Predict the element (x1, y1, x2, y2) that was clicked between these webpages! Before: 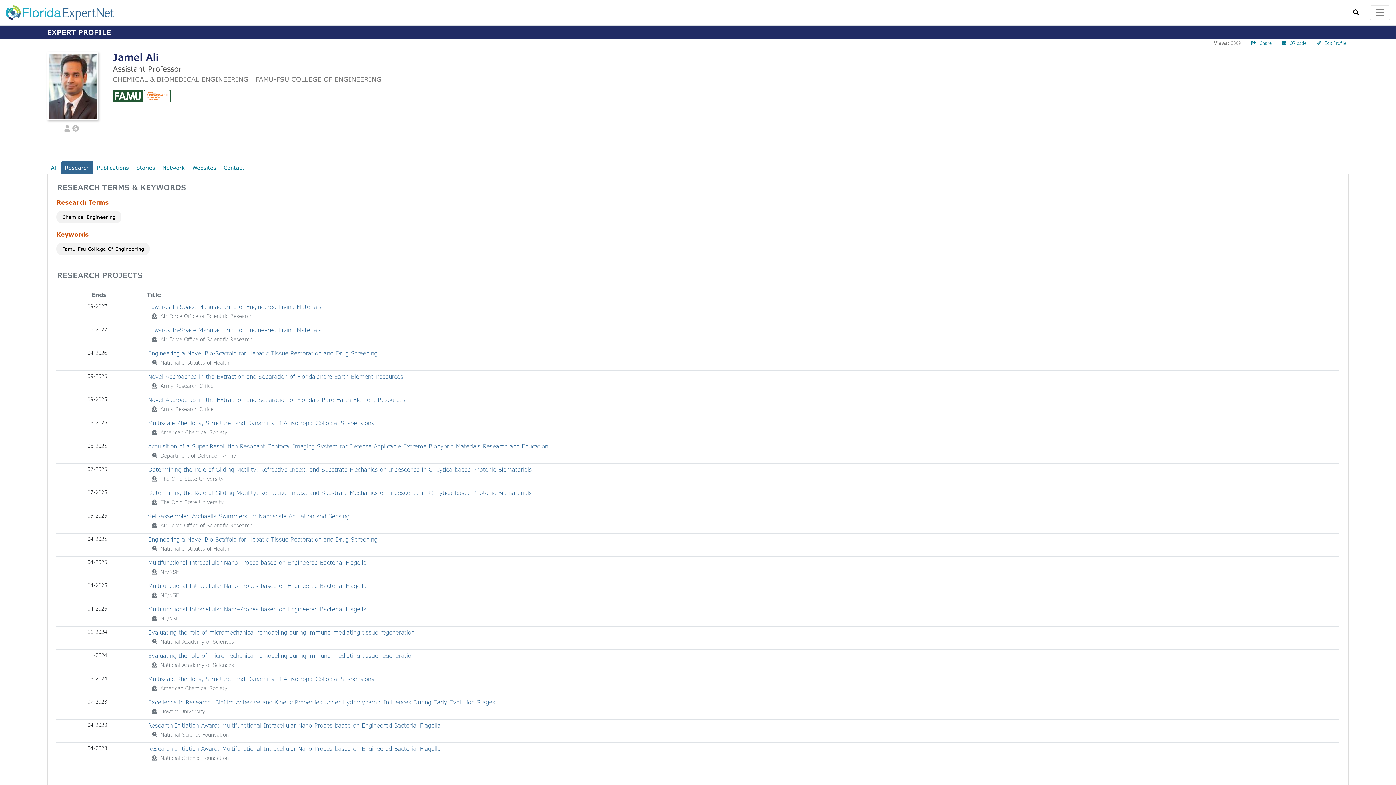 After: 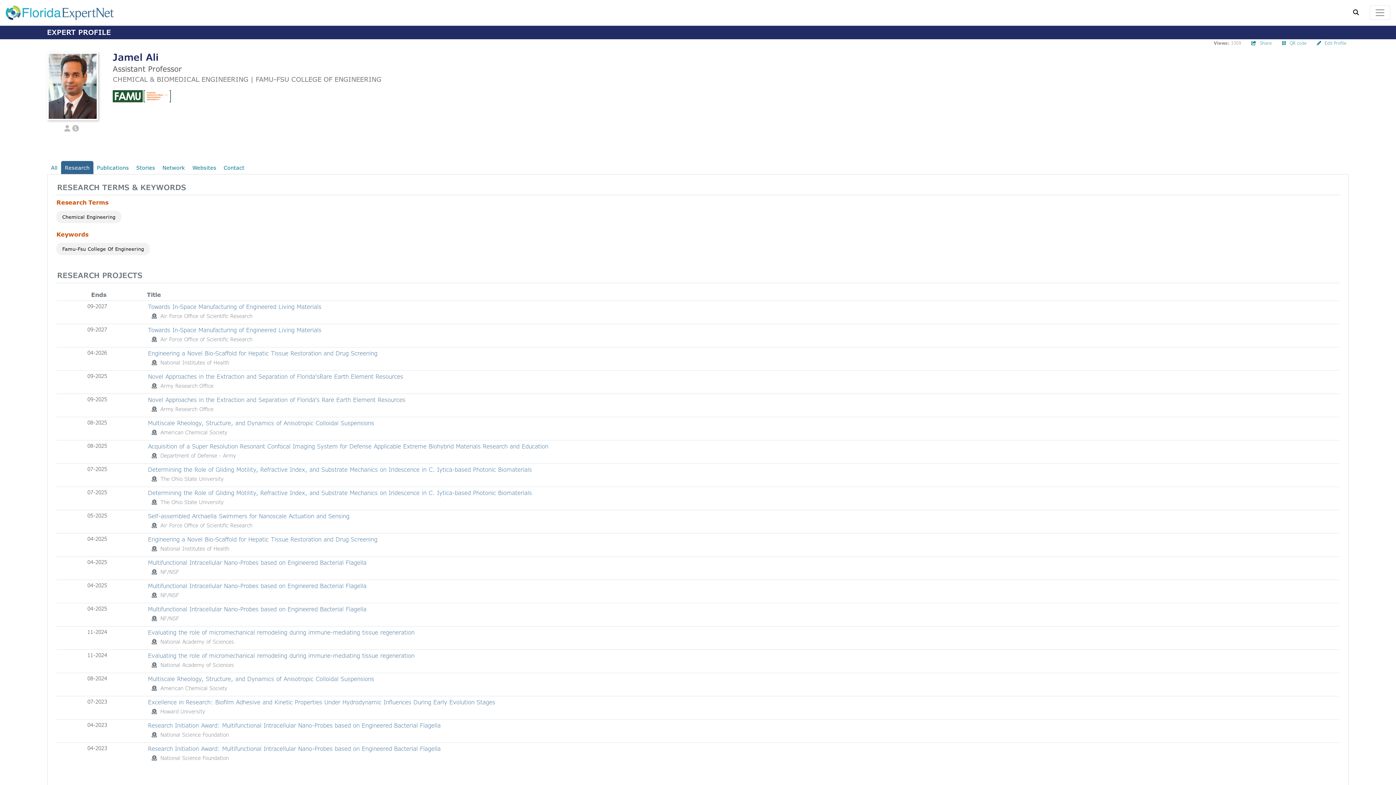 Action: bbox: (61, 161, 93, 174) label: Research